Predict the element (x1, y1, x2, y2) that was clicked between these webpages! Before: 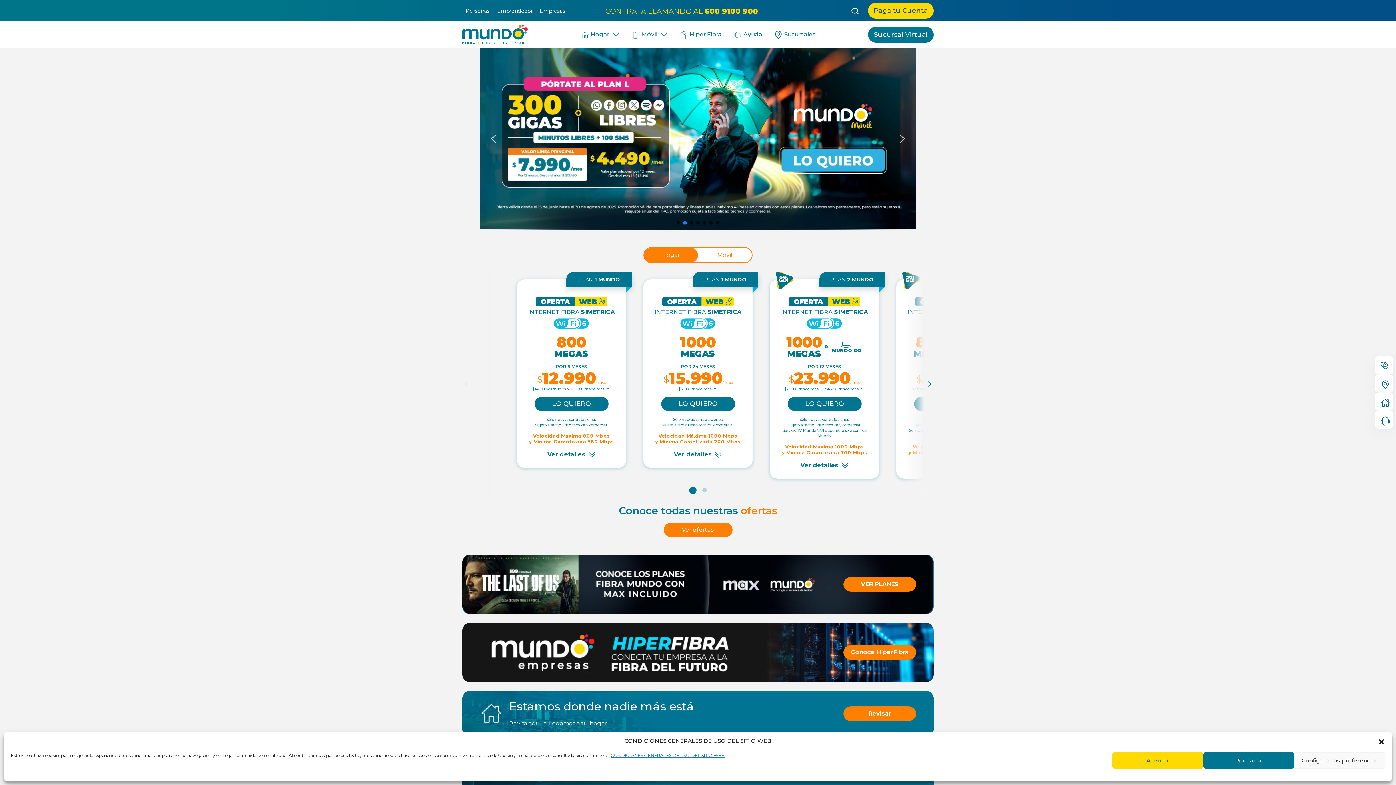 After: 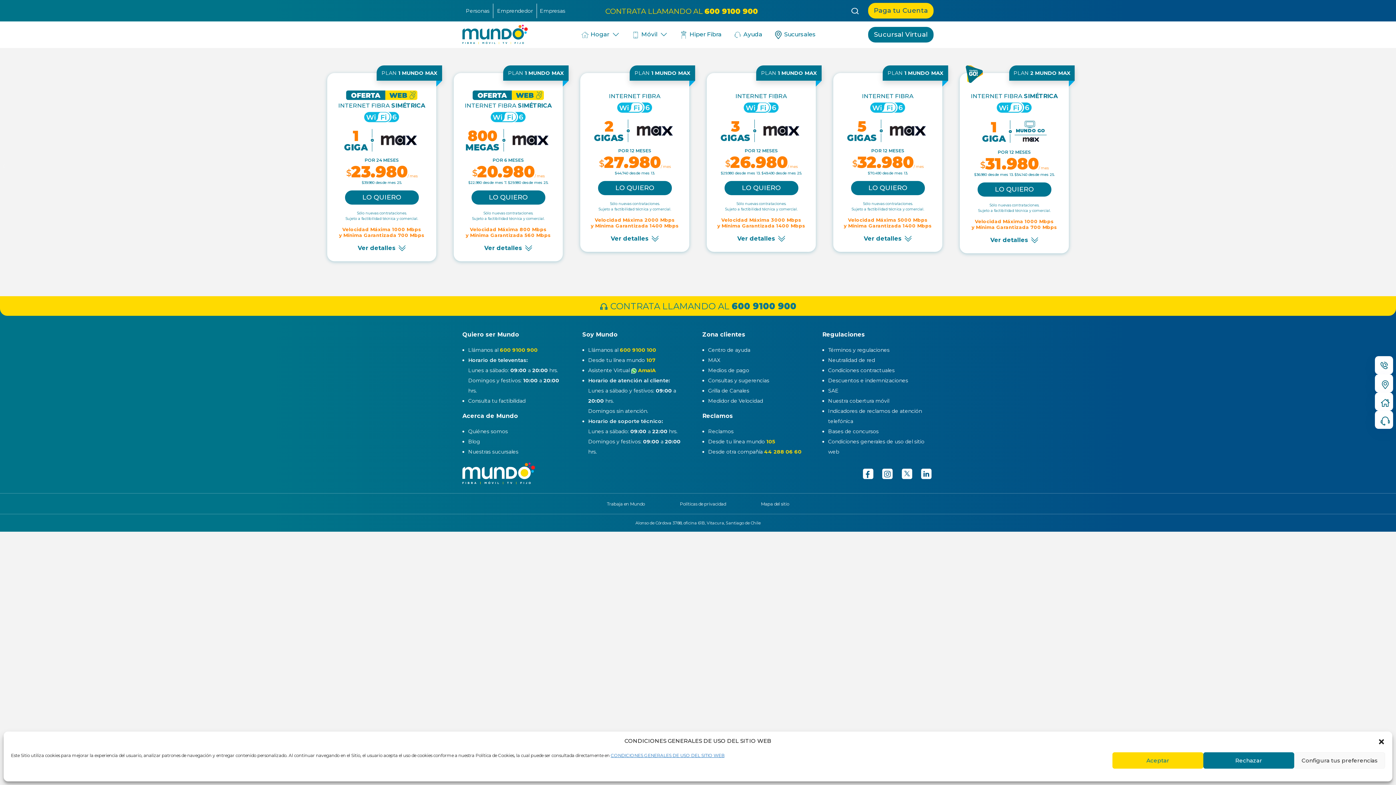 Action: label: VER PLANES bbox: (843, 577, 916, 592)